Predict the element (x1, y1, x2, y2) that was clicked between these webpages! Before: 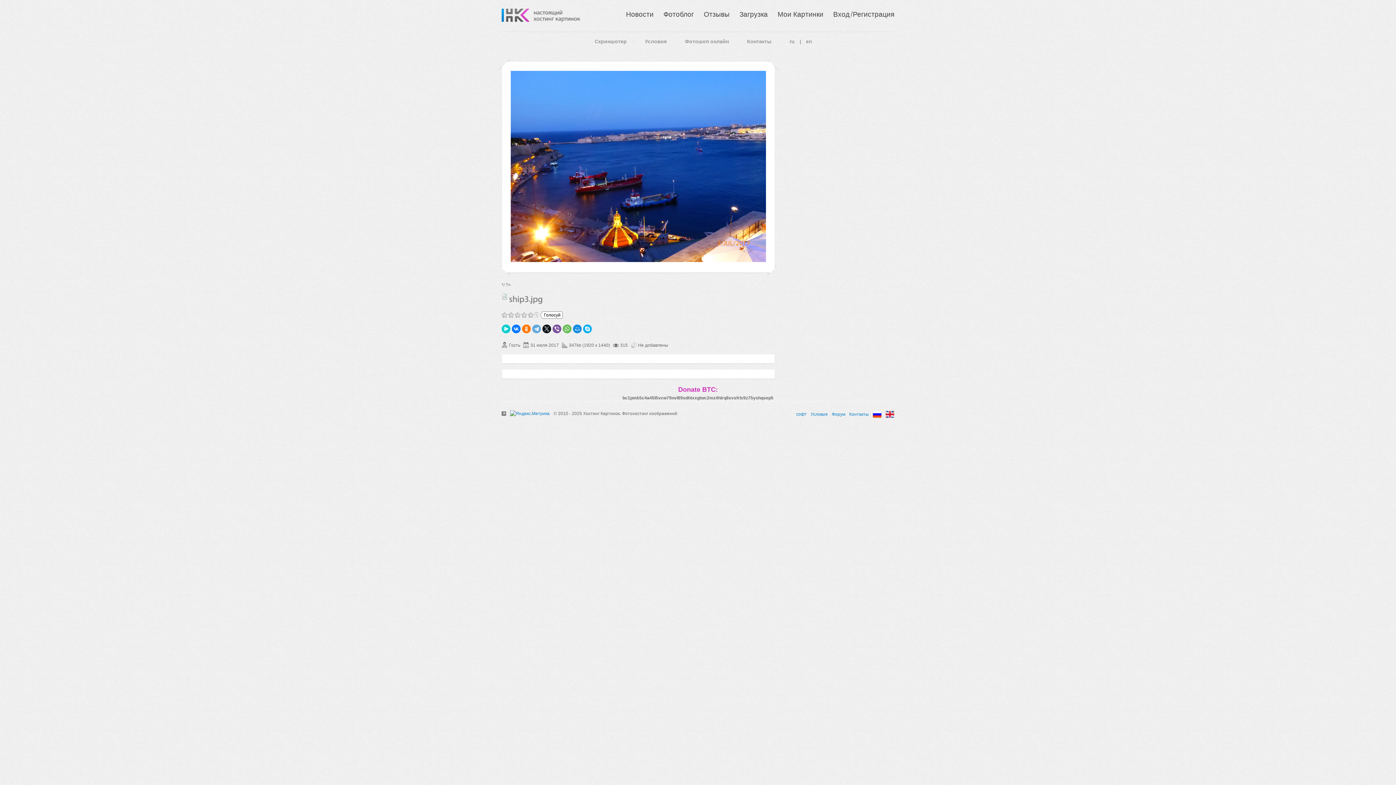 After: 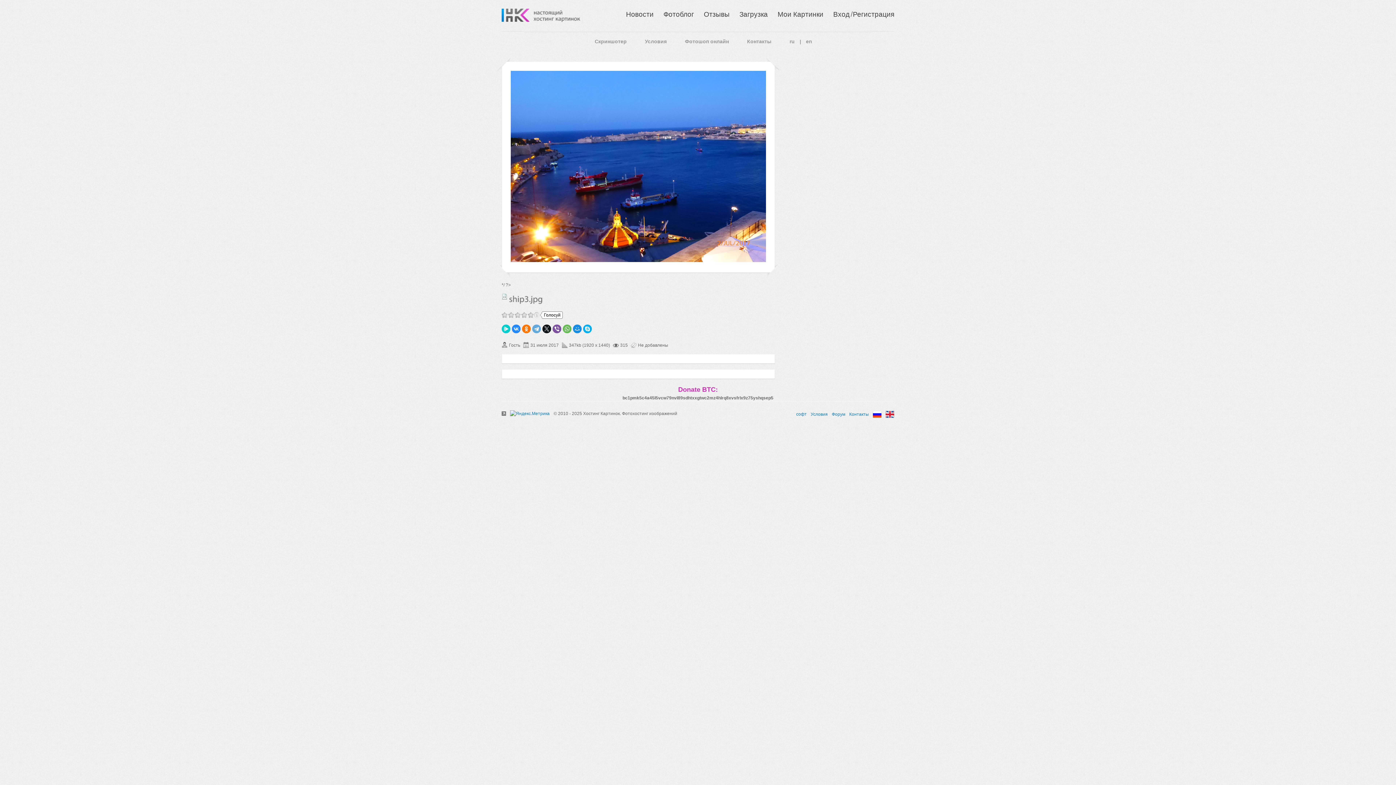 Action: bbox: (512, 324, 520, 333)